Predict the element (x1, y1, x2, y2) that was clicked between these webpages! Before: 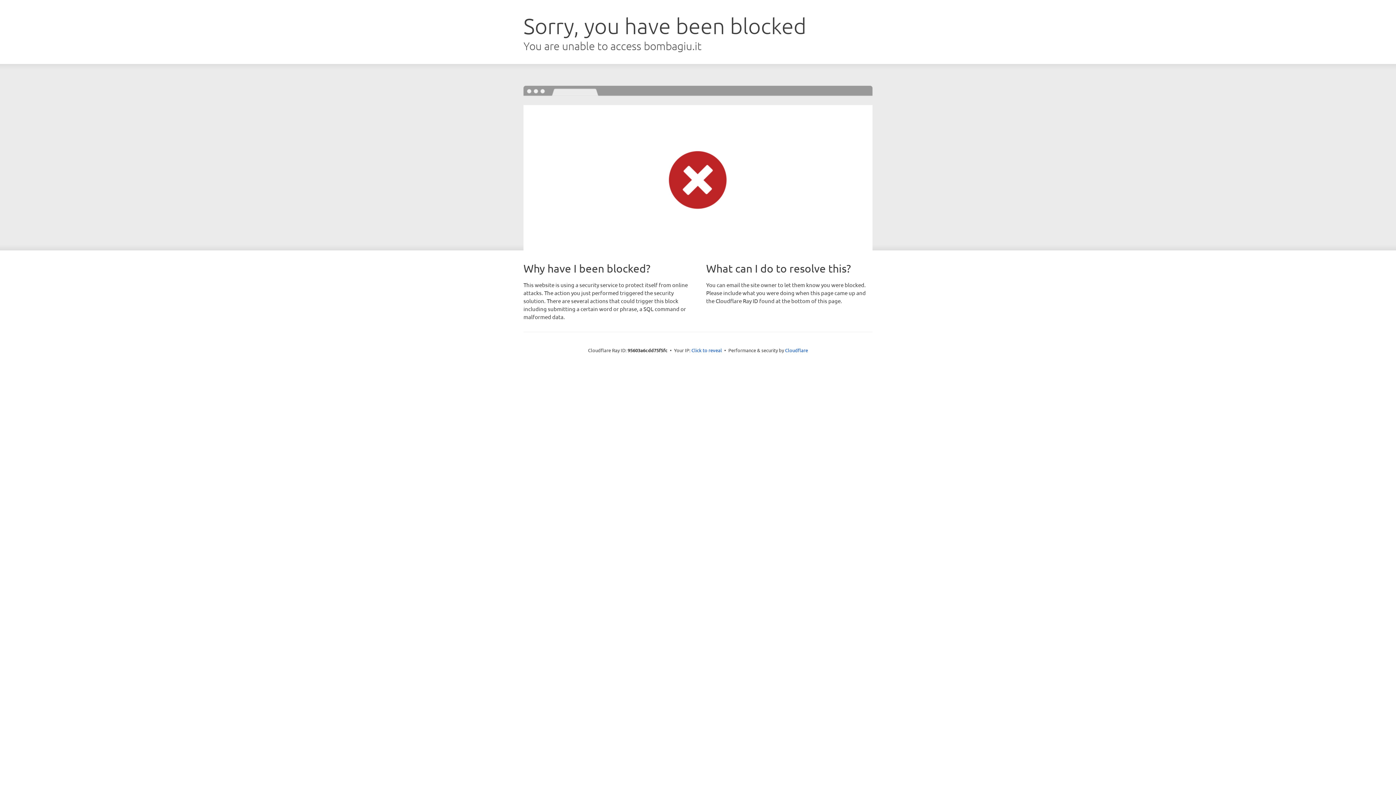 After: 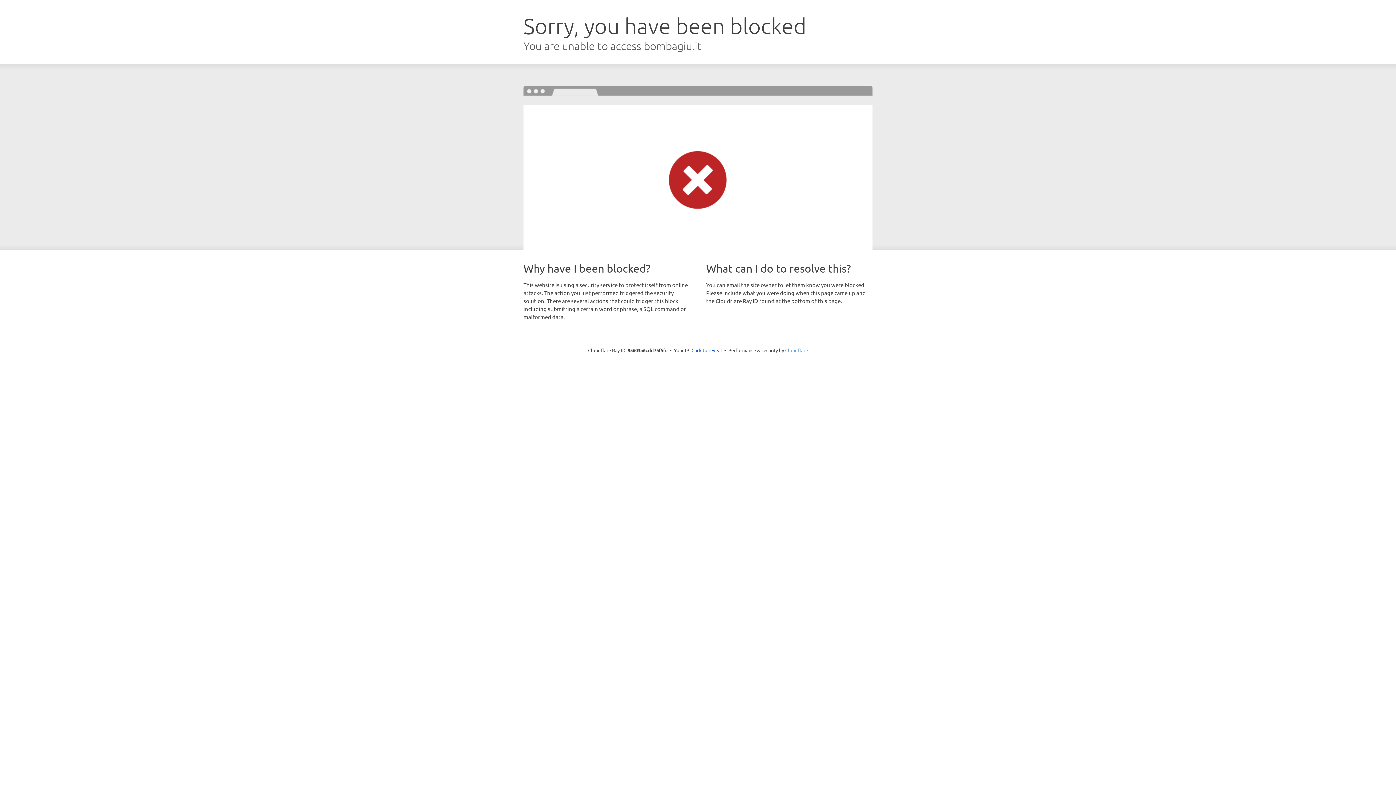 Action: label: Cloudflare bbox: (785, 347, 808, 353)